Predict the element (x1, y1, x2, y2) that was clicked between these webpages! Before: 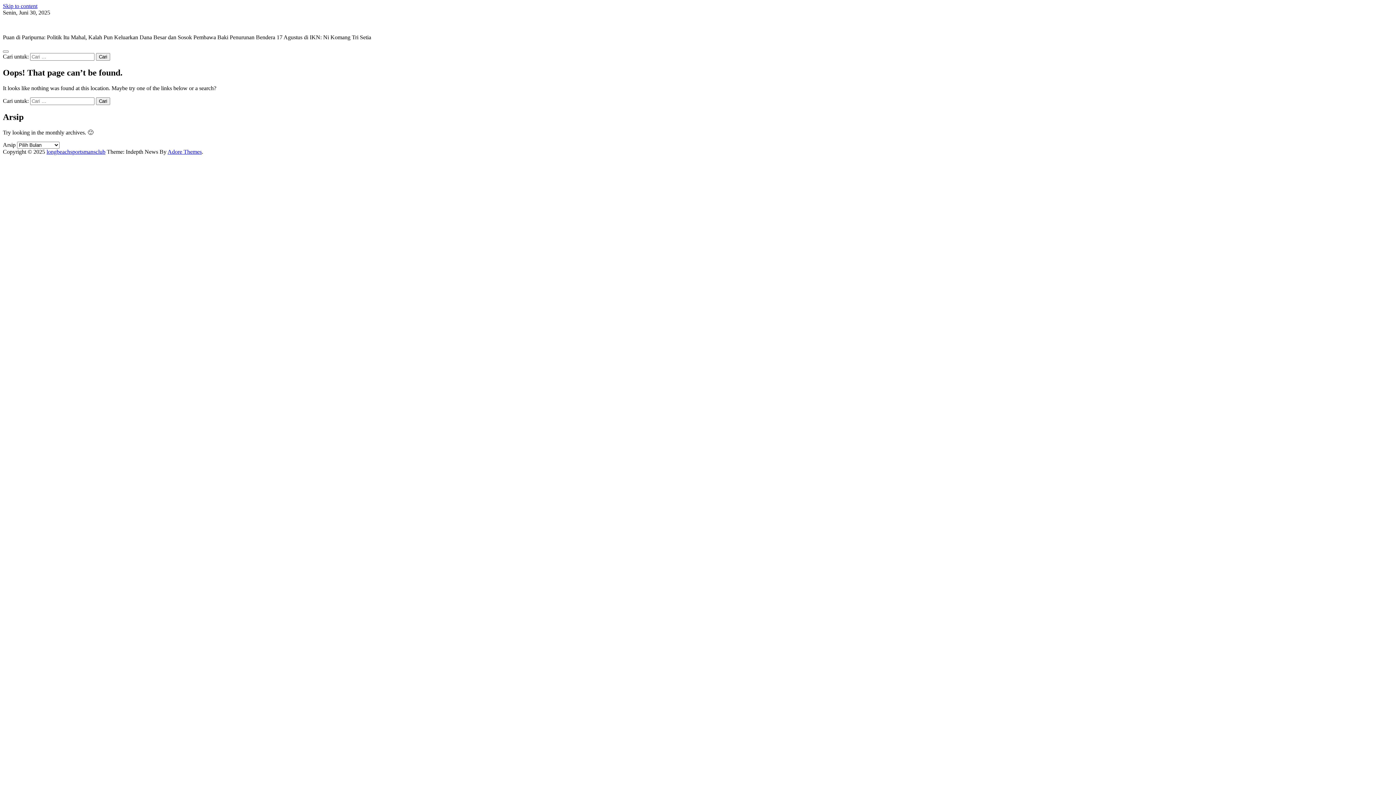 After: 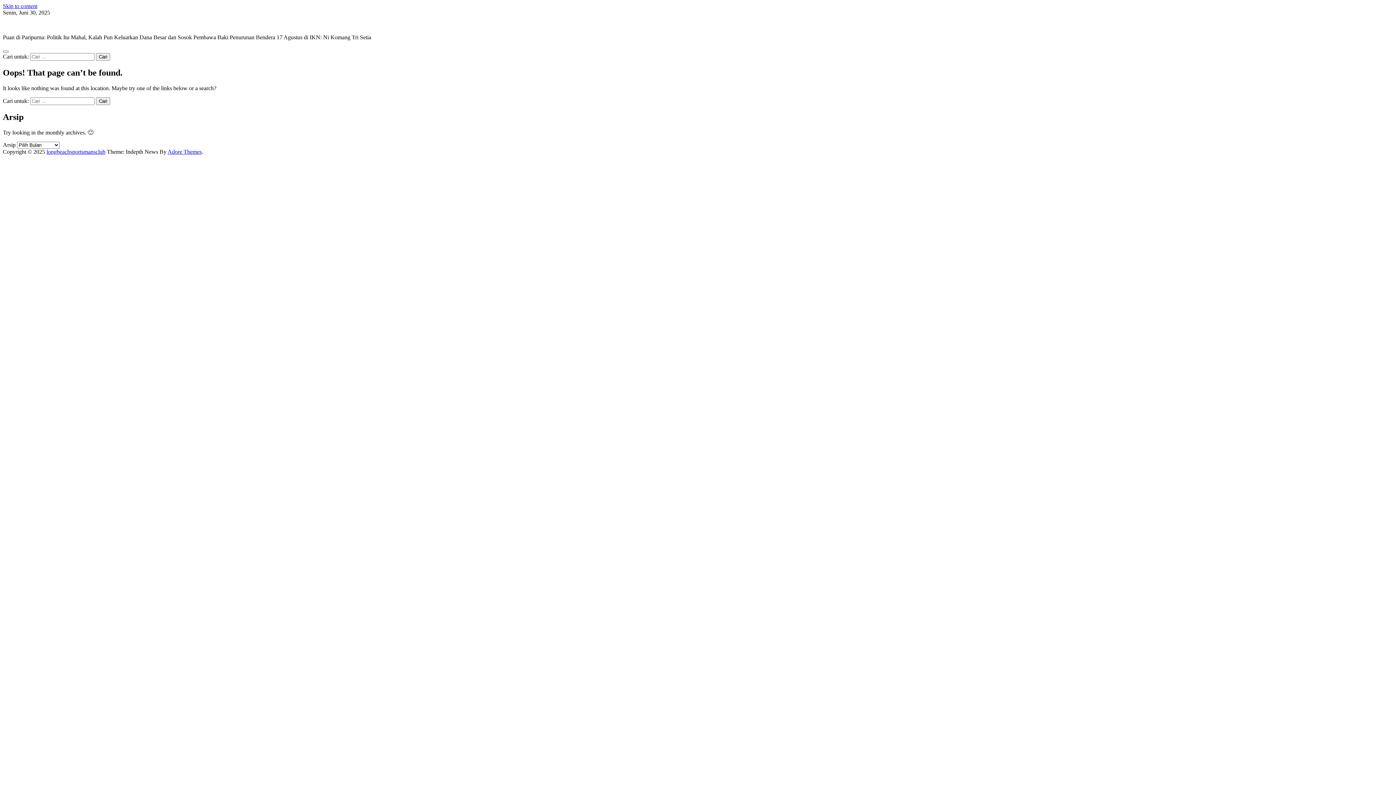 Action: label: Skip to content bbox: (2, 2, 37, 9)